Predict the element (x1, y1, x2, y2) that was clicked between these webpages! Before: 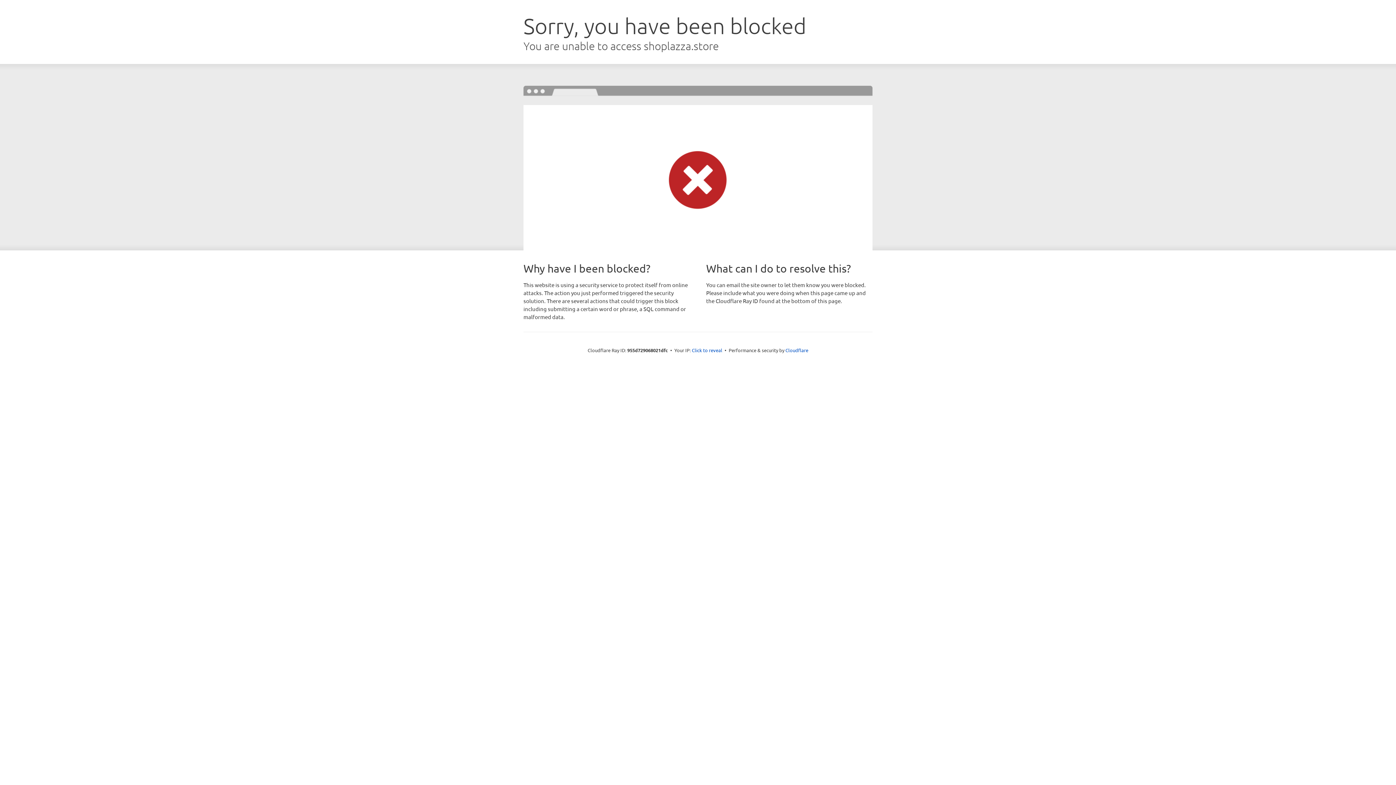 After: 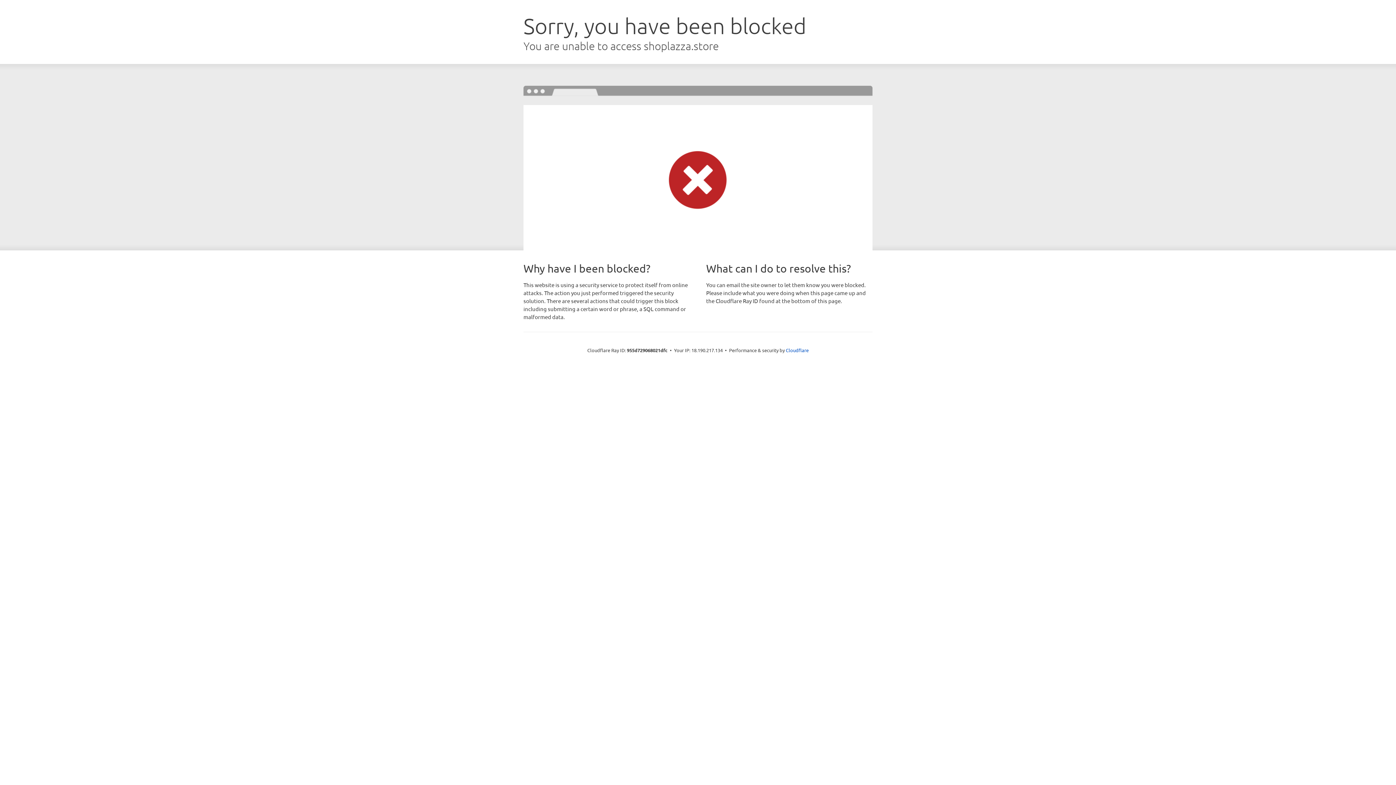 Action: label: Click to reveal bbox: (692, 346, 722, 353)